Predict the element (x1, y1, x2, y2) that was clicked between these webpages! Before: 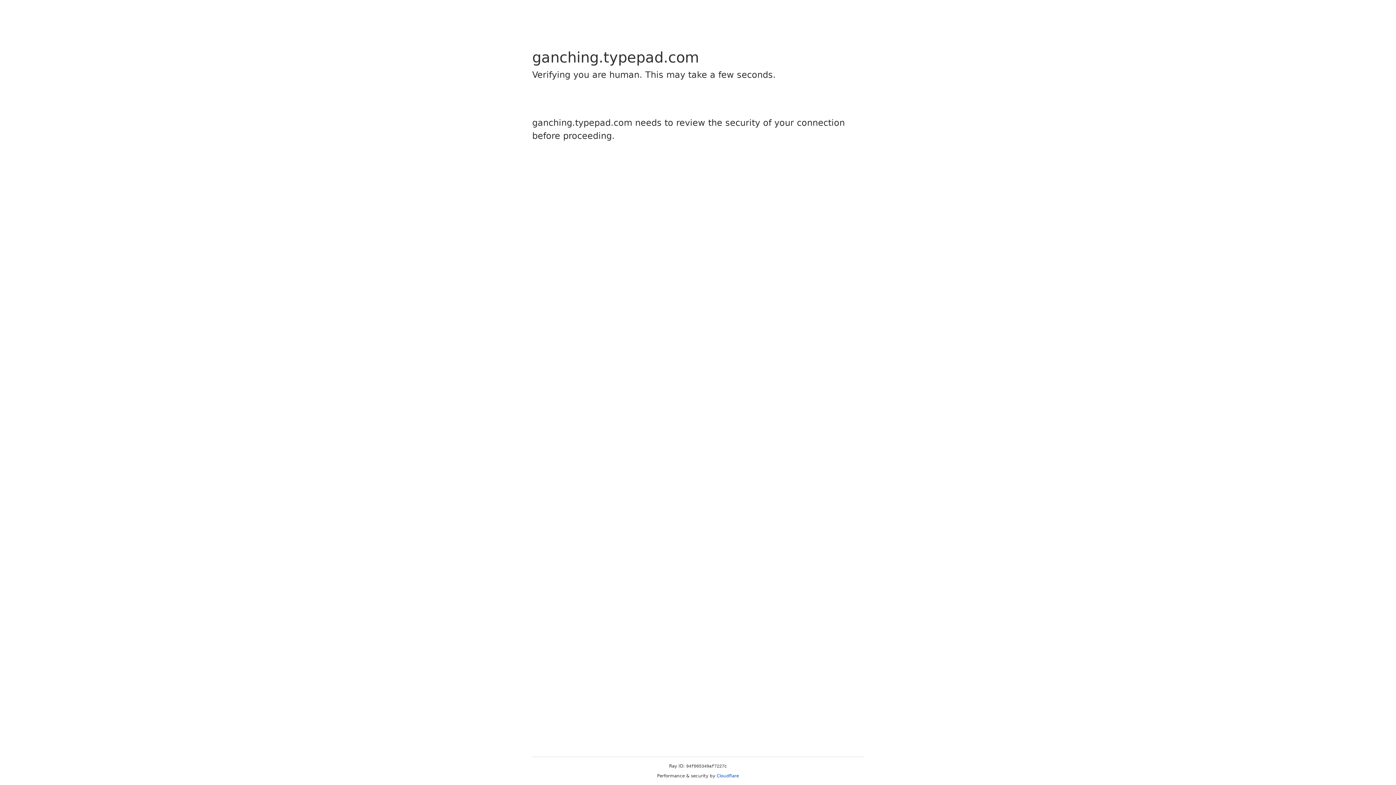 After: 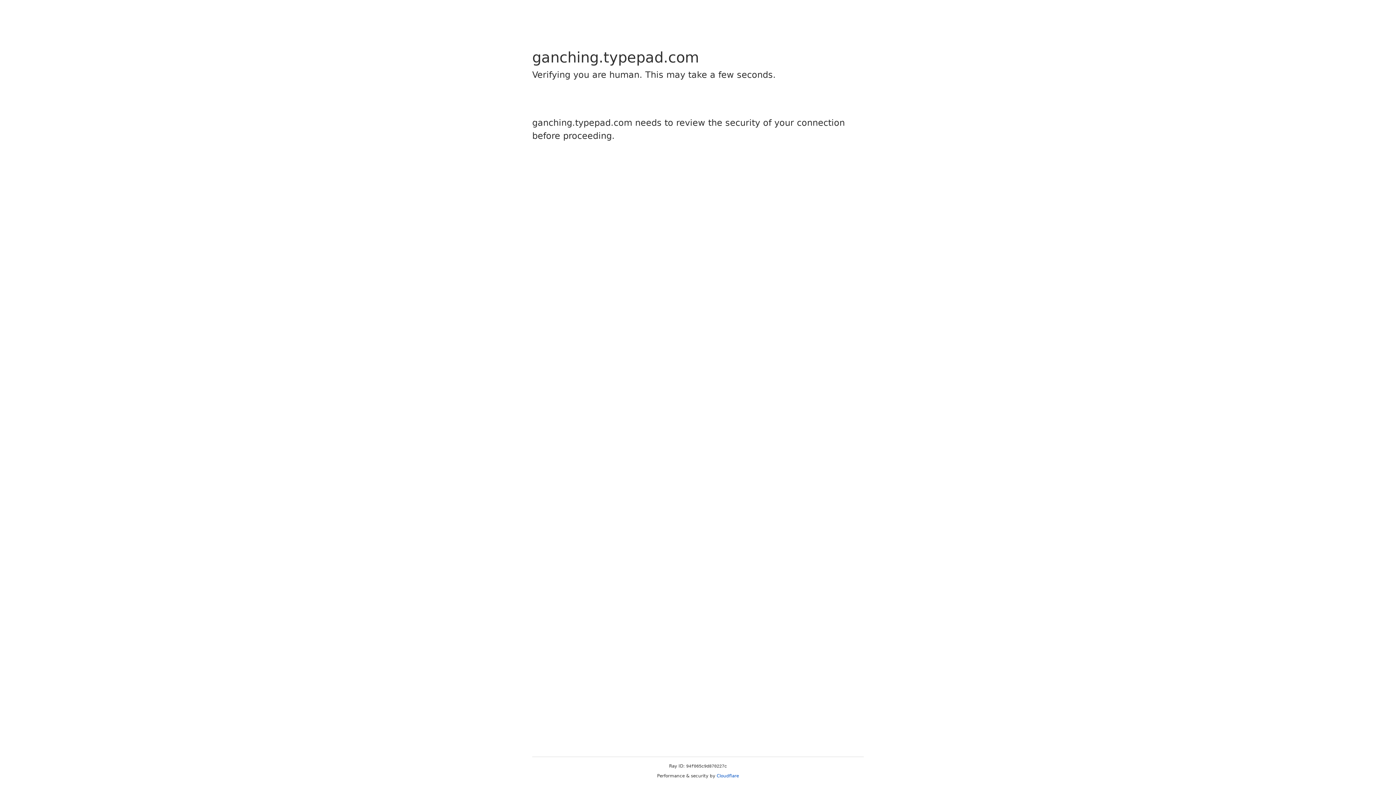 Action: bbox: (716, 773, 739, 778) label: Cloudflare